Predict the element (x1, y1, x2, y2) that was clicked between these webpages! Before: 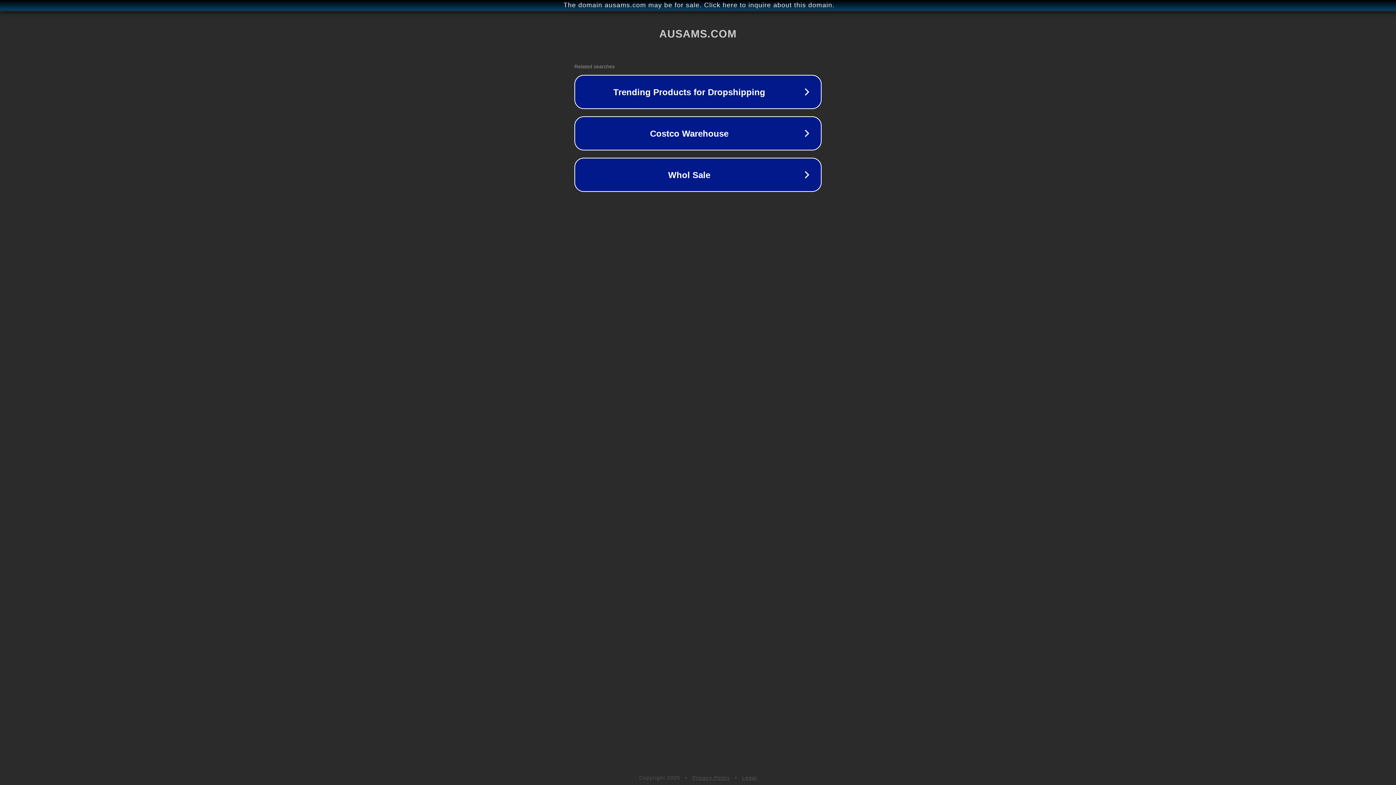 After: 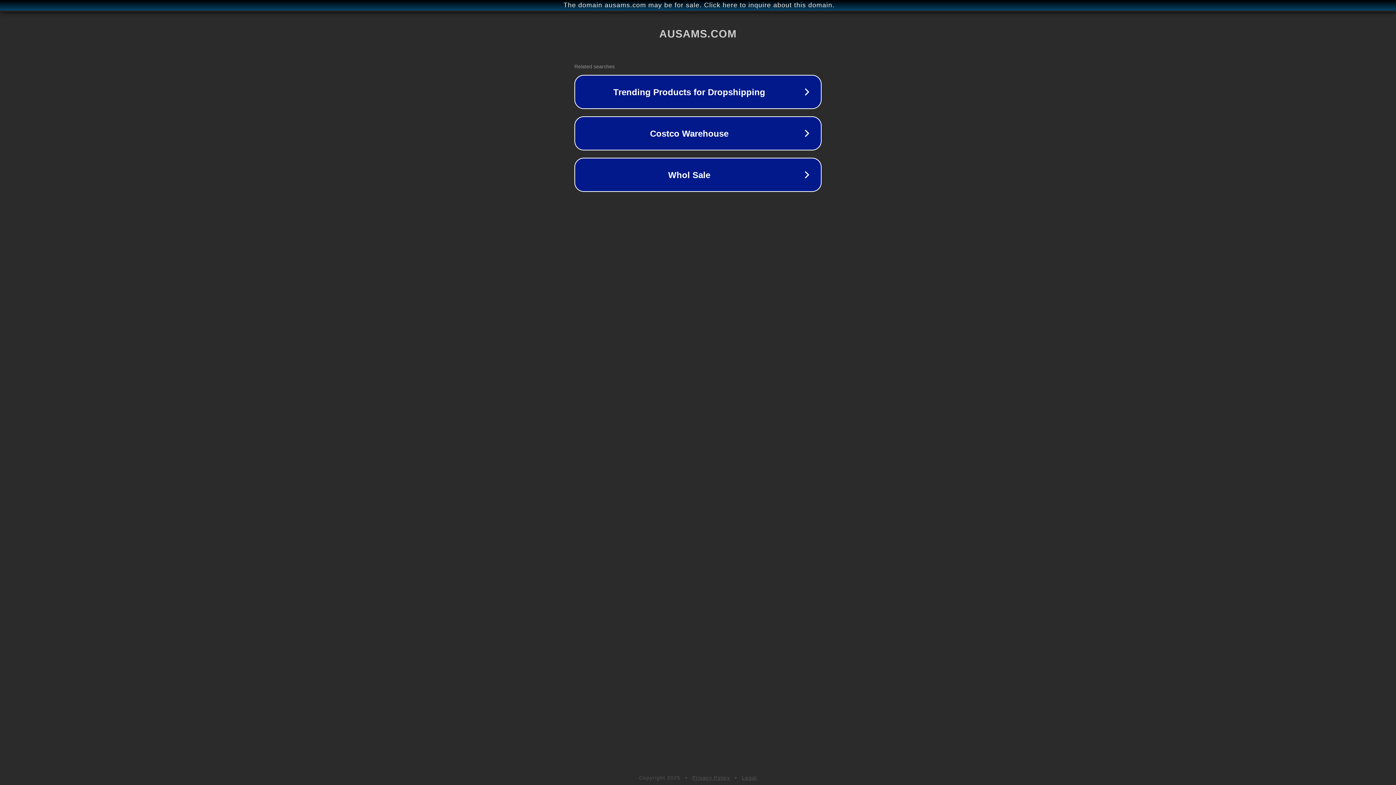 Action: bbox: (692, 775, 730, 781) label: Privacy Policy